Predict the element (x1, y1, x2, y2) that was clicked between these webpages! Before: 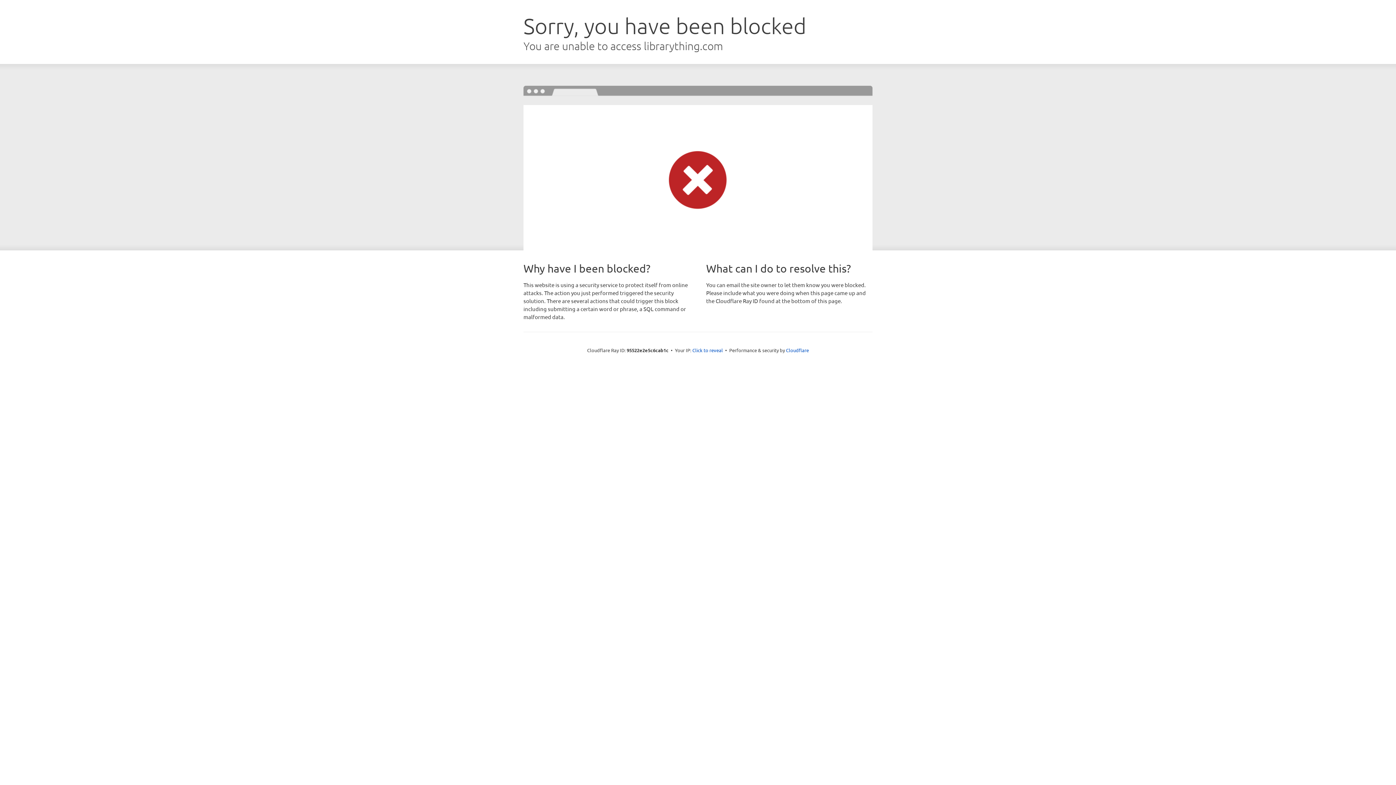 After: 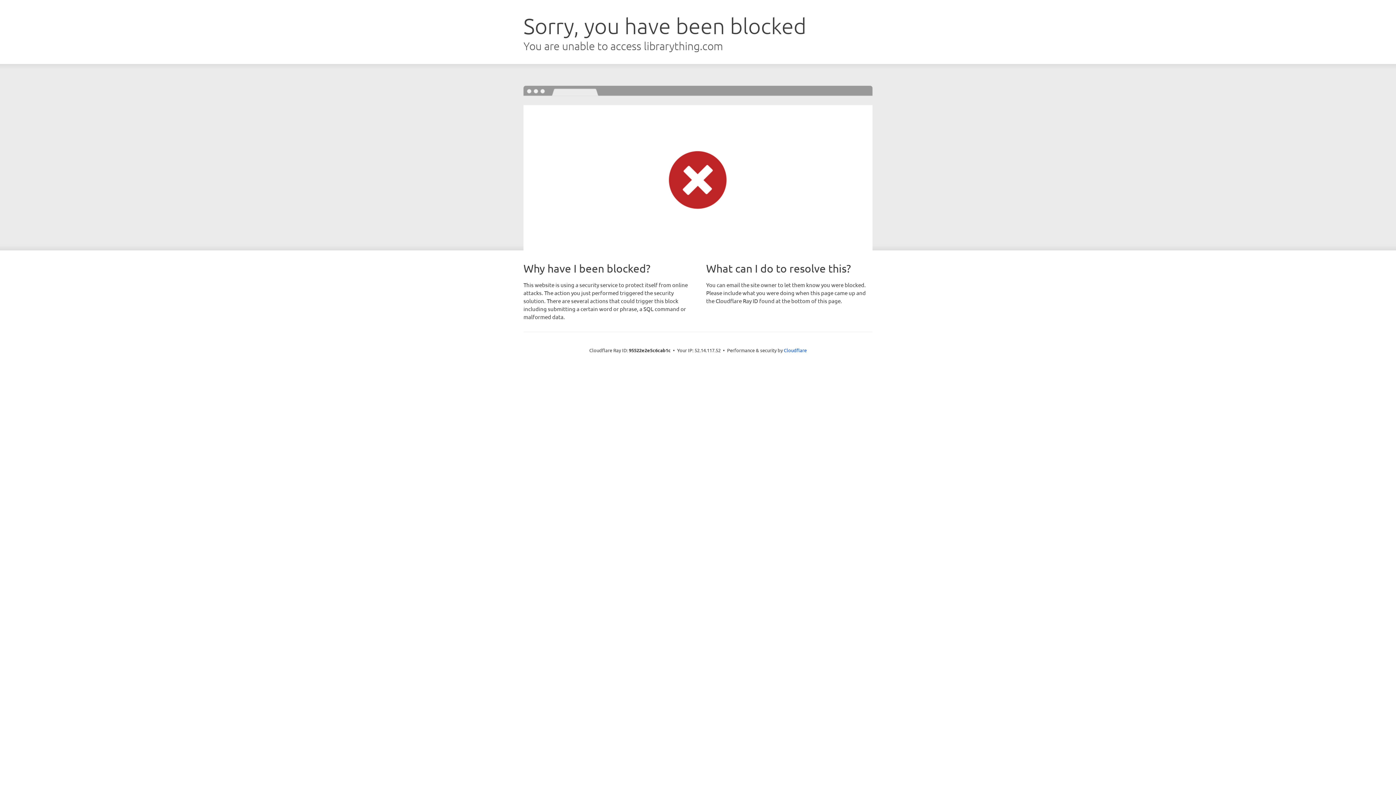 Action: bbox: (692, 346, 723, 353) label: Click to reveal